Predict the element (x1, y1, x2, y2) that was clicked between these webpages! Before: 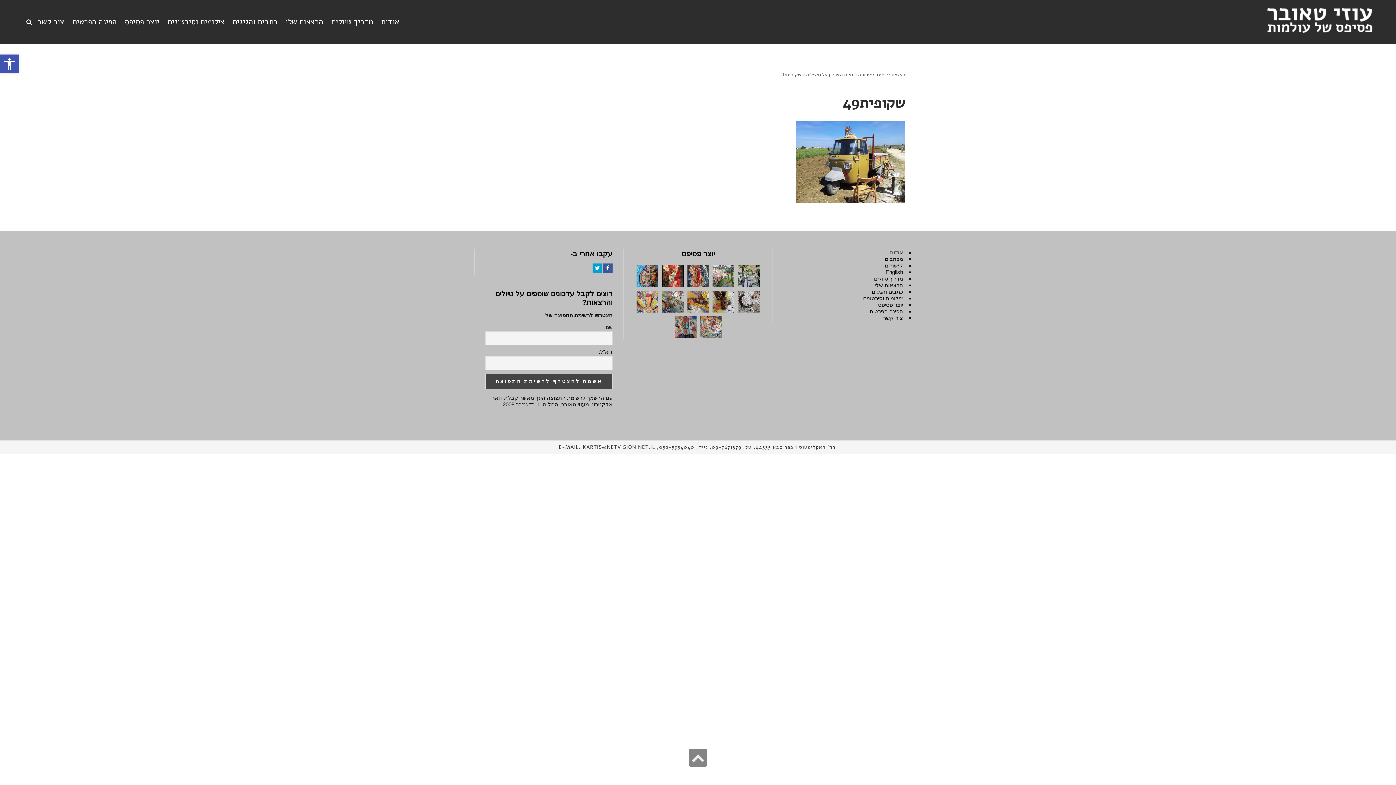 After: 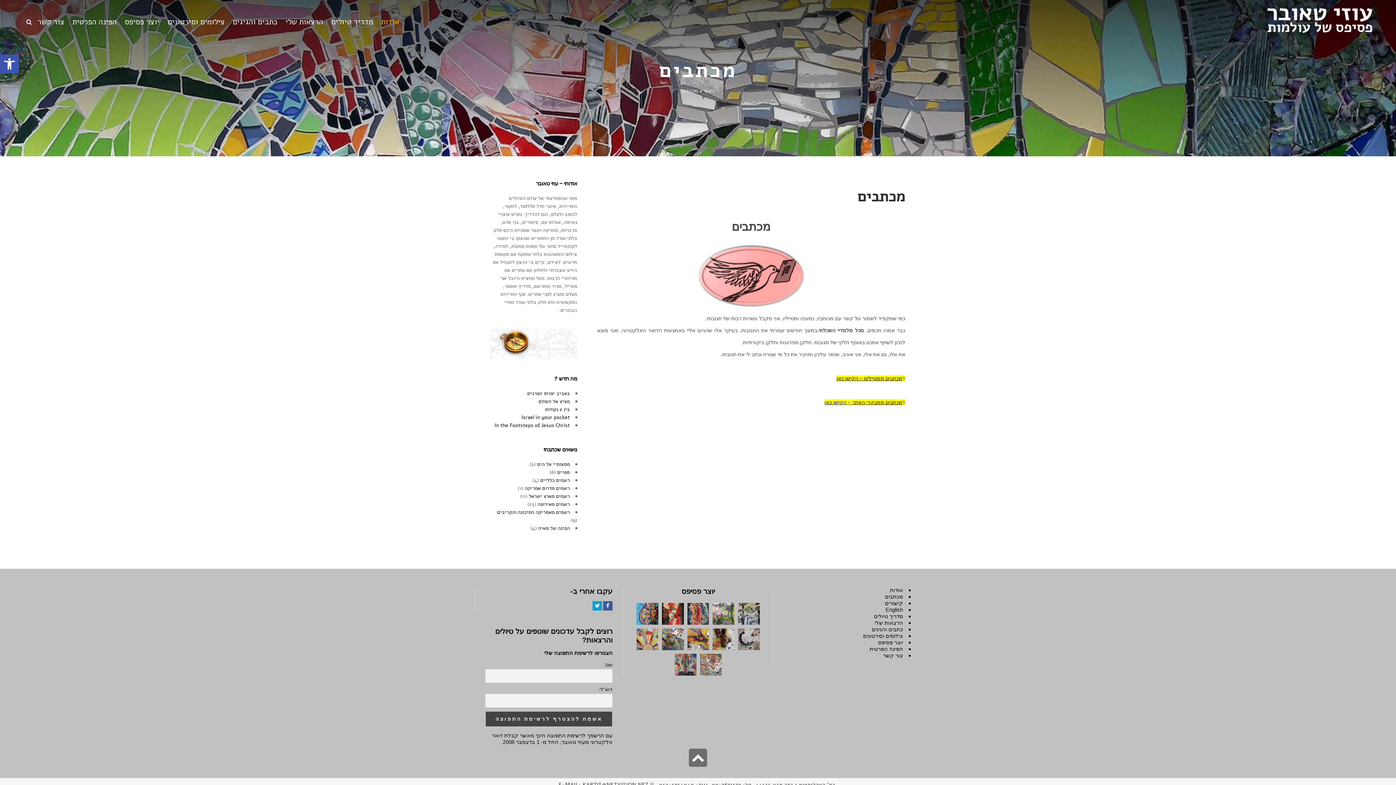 Action: bbox: (885, 256, 903, 262) label: מכתבים